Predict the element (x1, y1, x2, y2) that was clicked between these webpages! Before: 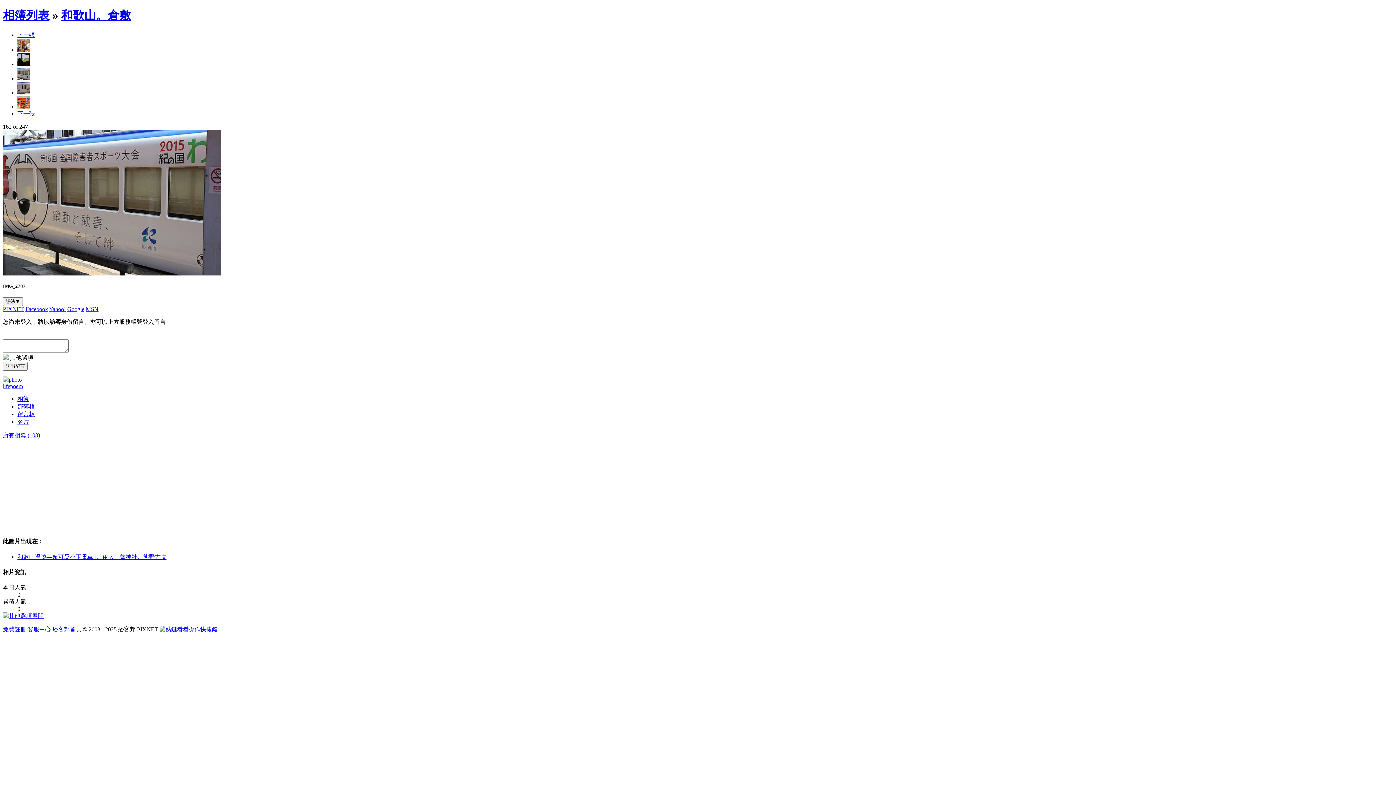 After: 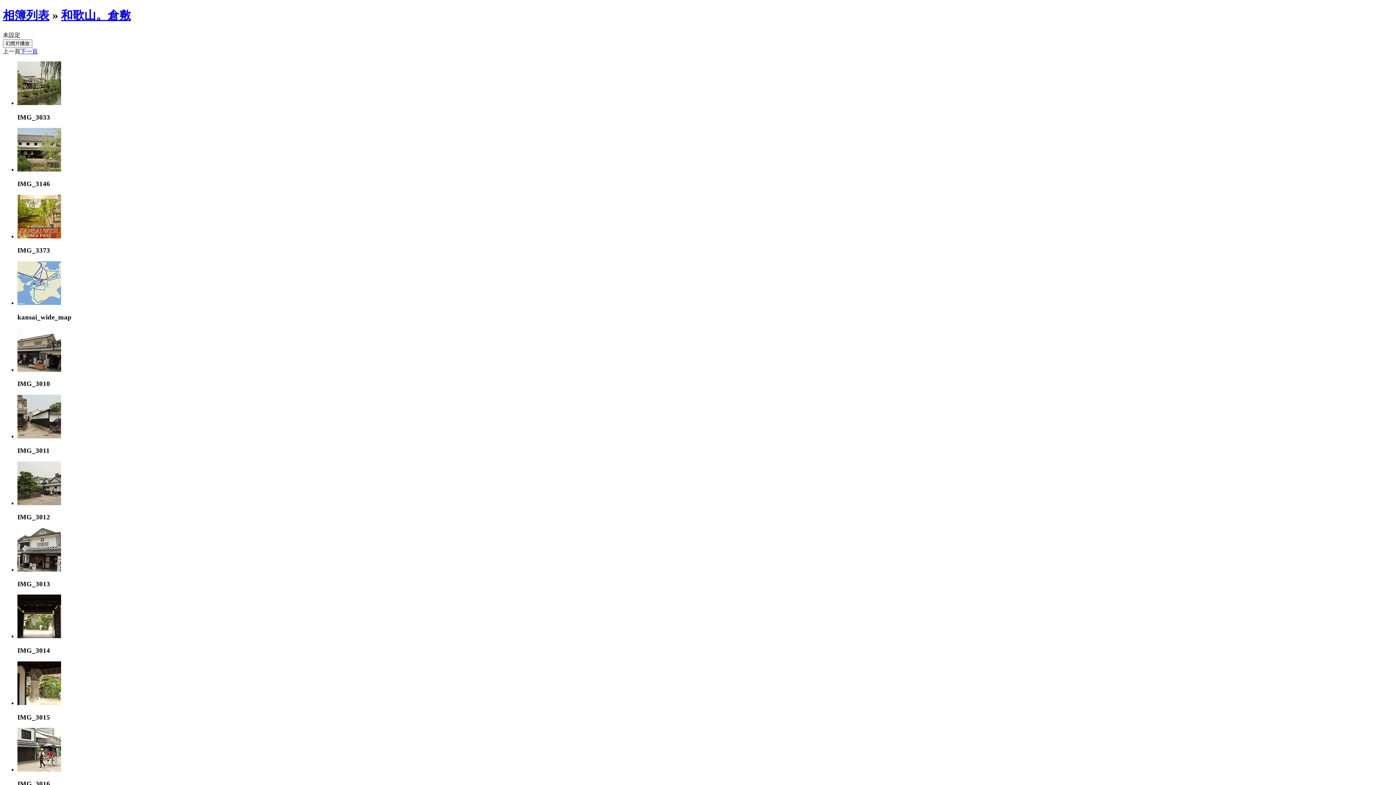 Action: label: 和歌山。倉敷 bbox: (61, 8, 130, 21)